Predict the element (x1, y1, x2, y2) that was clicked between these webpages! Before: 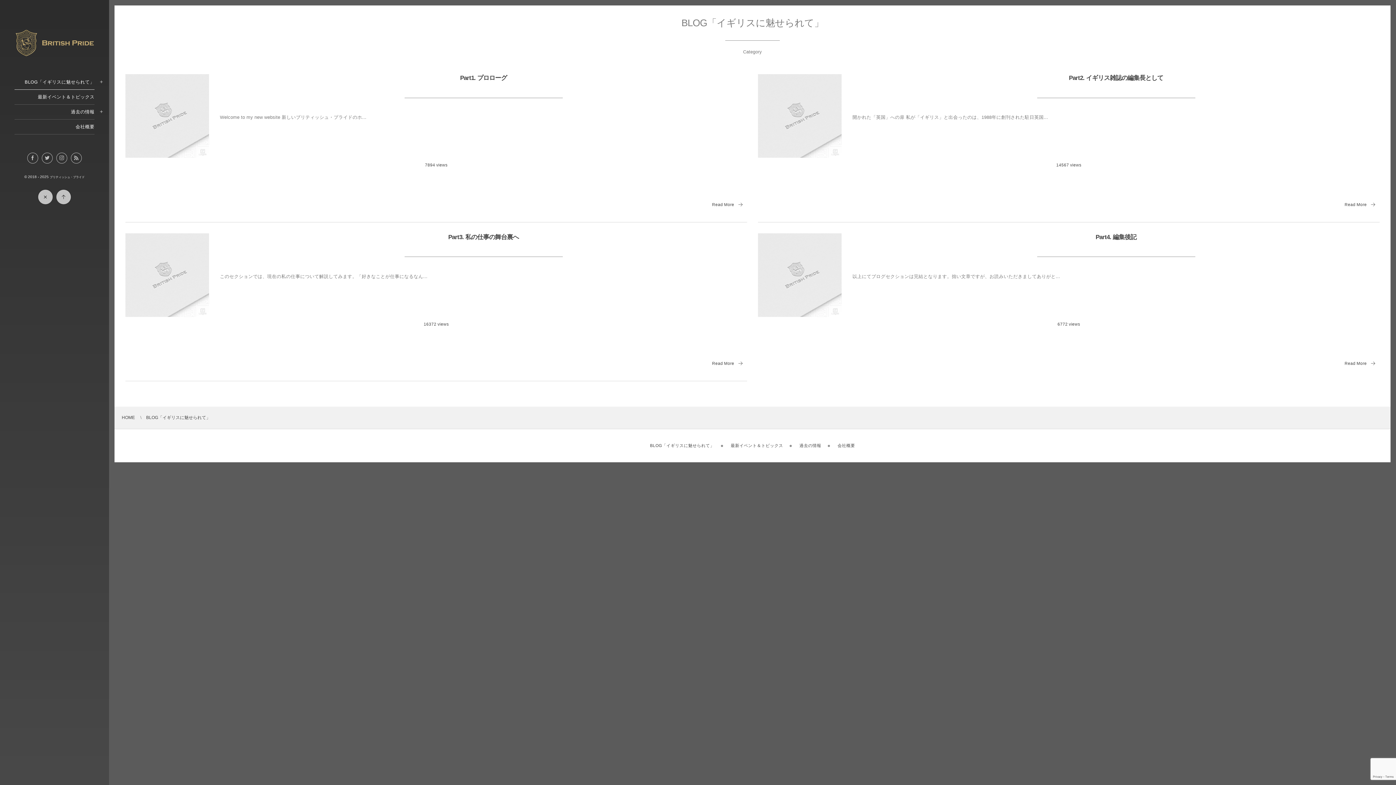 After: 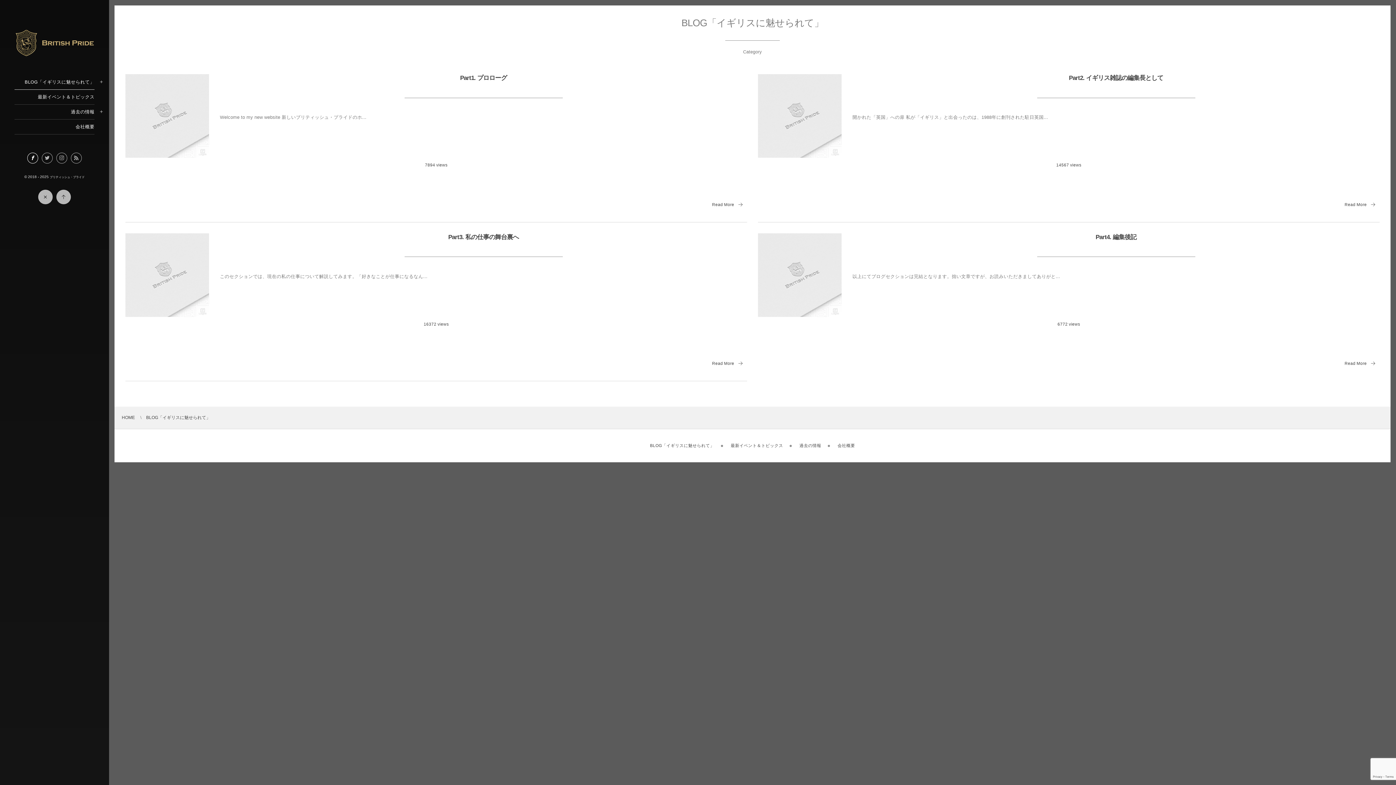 Action: bbox: (27, 152, 38, 163)